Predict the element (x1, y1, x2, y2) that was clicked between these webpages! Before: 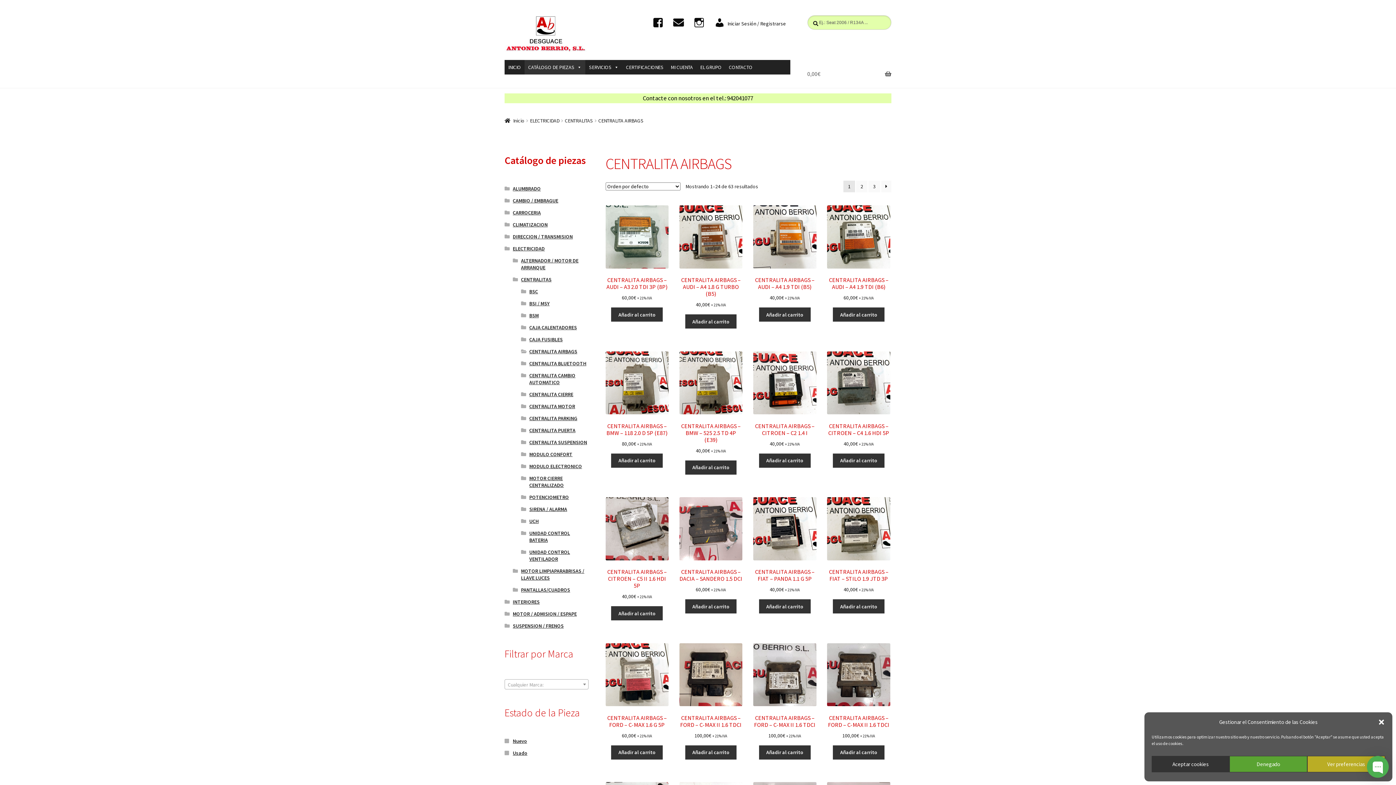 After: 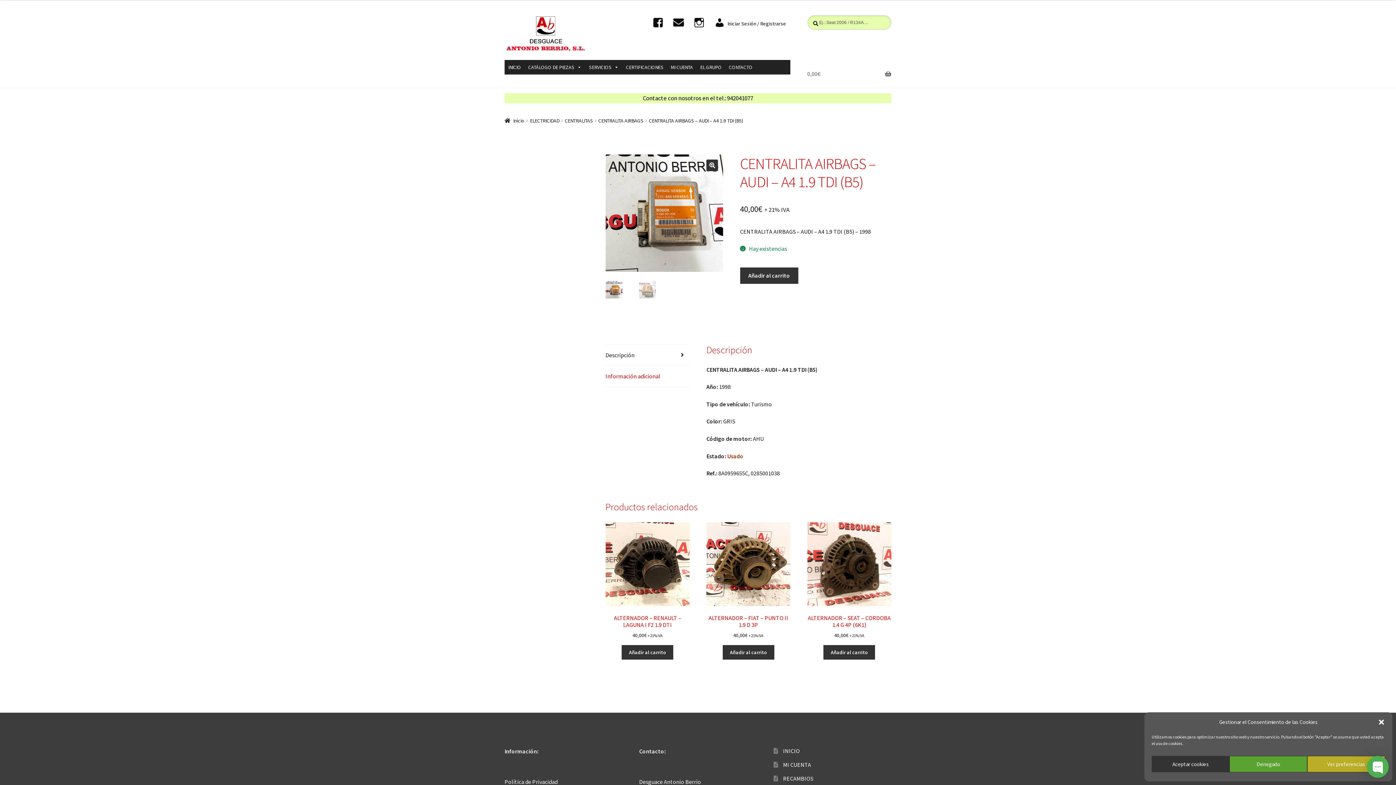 Action: label: CENTRALITA AIRBAGS – AUDI – A4 1.9 TDI (B5)
40,00€ + 21% IVA bbox: (753, 205, 816, 301)